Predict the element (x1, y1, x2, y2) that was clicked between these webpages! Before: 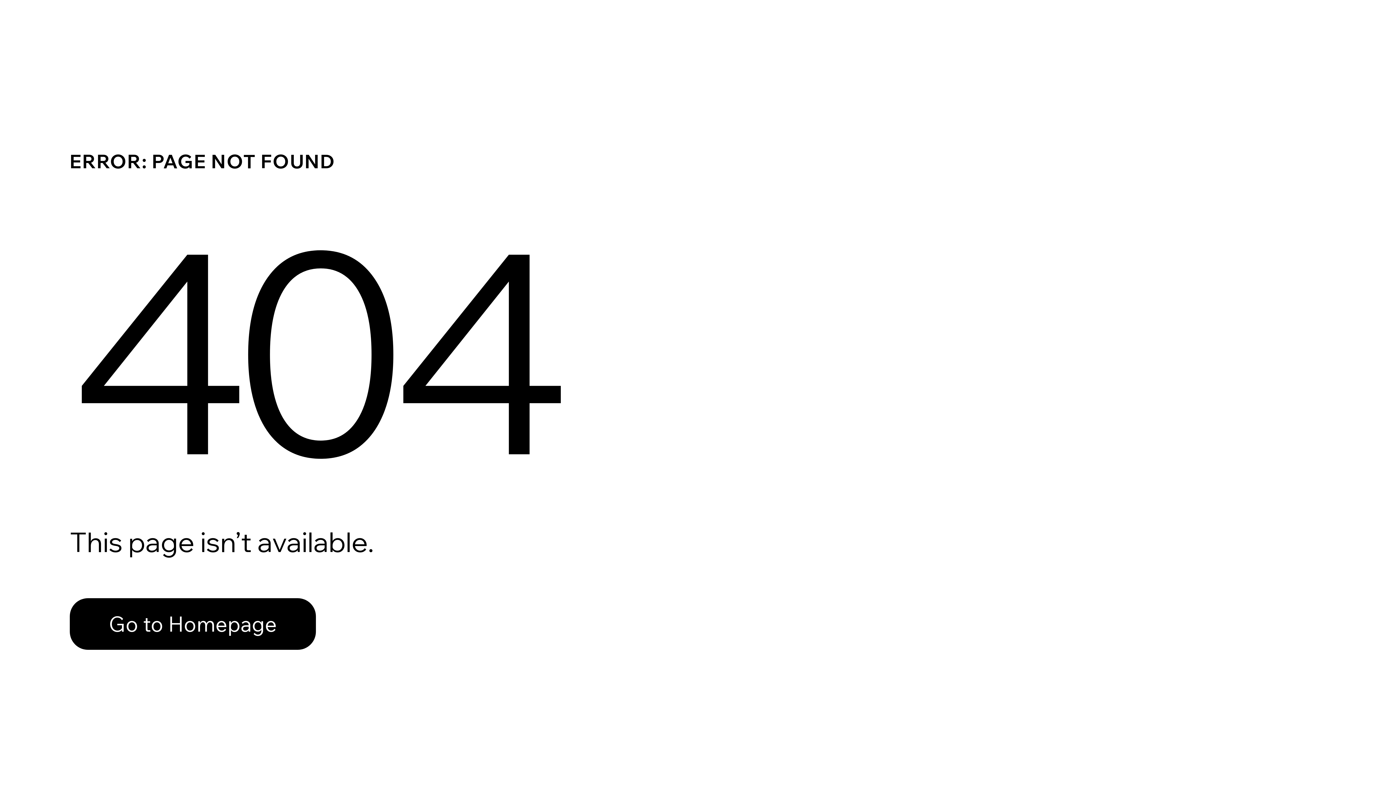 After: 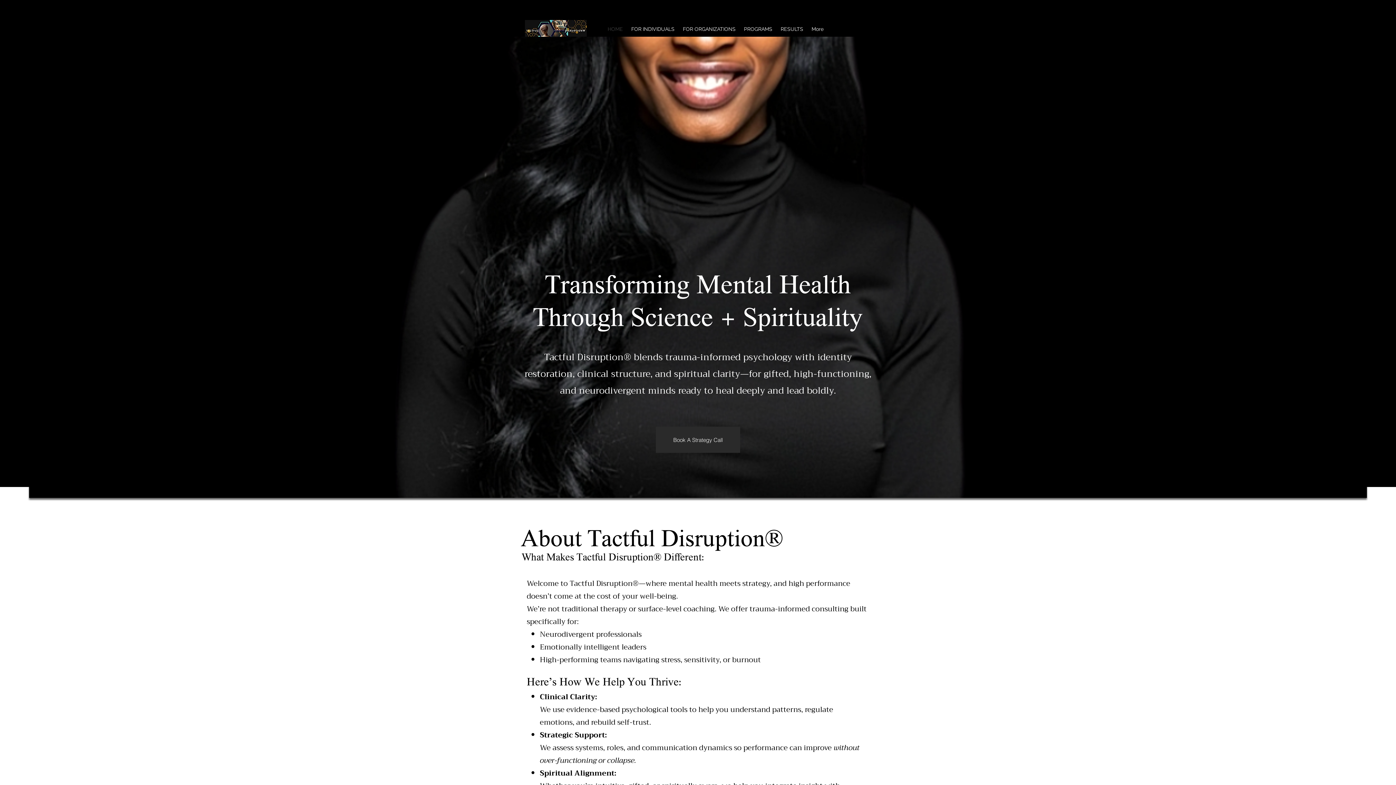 Action: bbox: (69, 598, 316, 650) label: Go to Homepage